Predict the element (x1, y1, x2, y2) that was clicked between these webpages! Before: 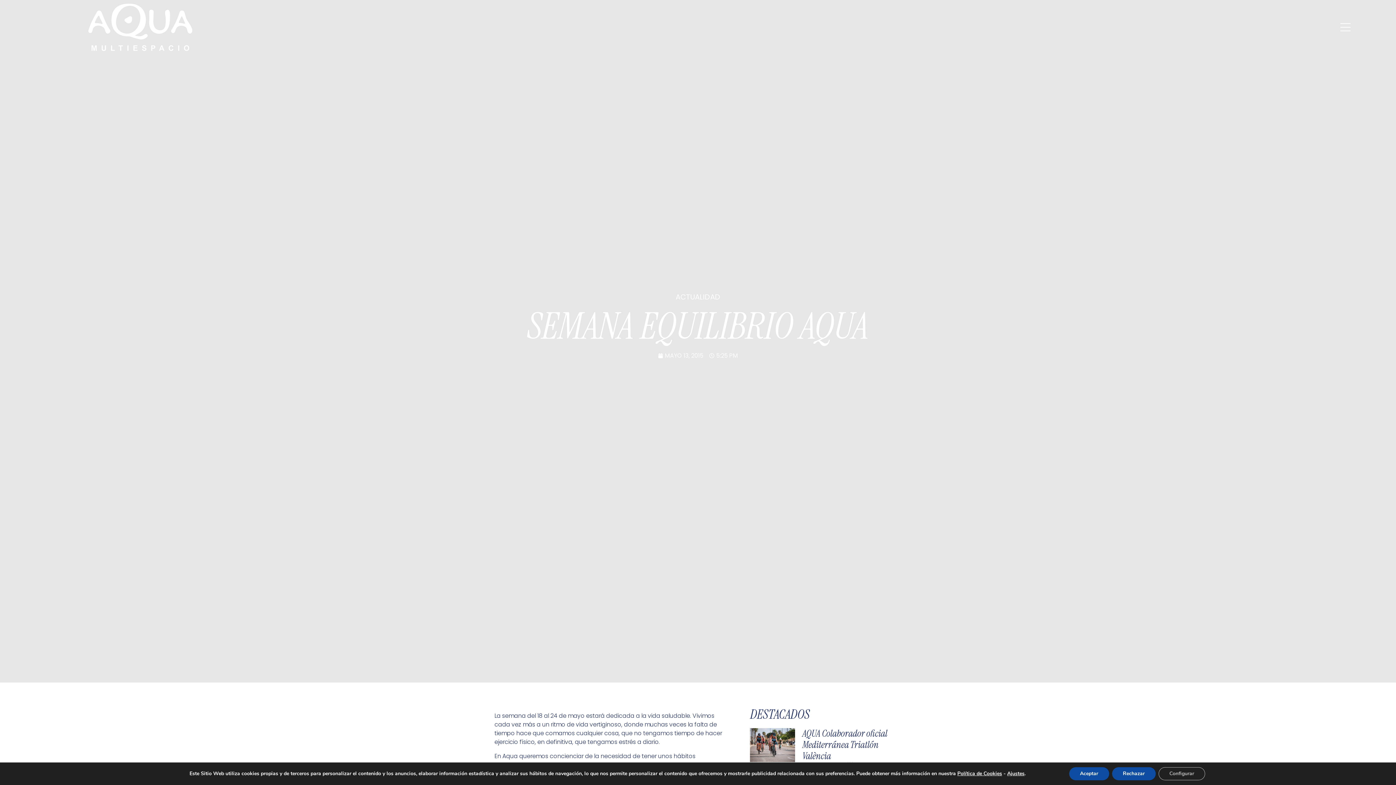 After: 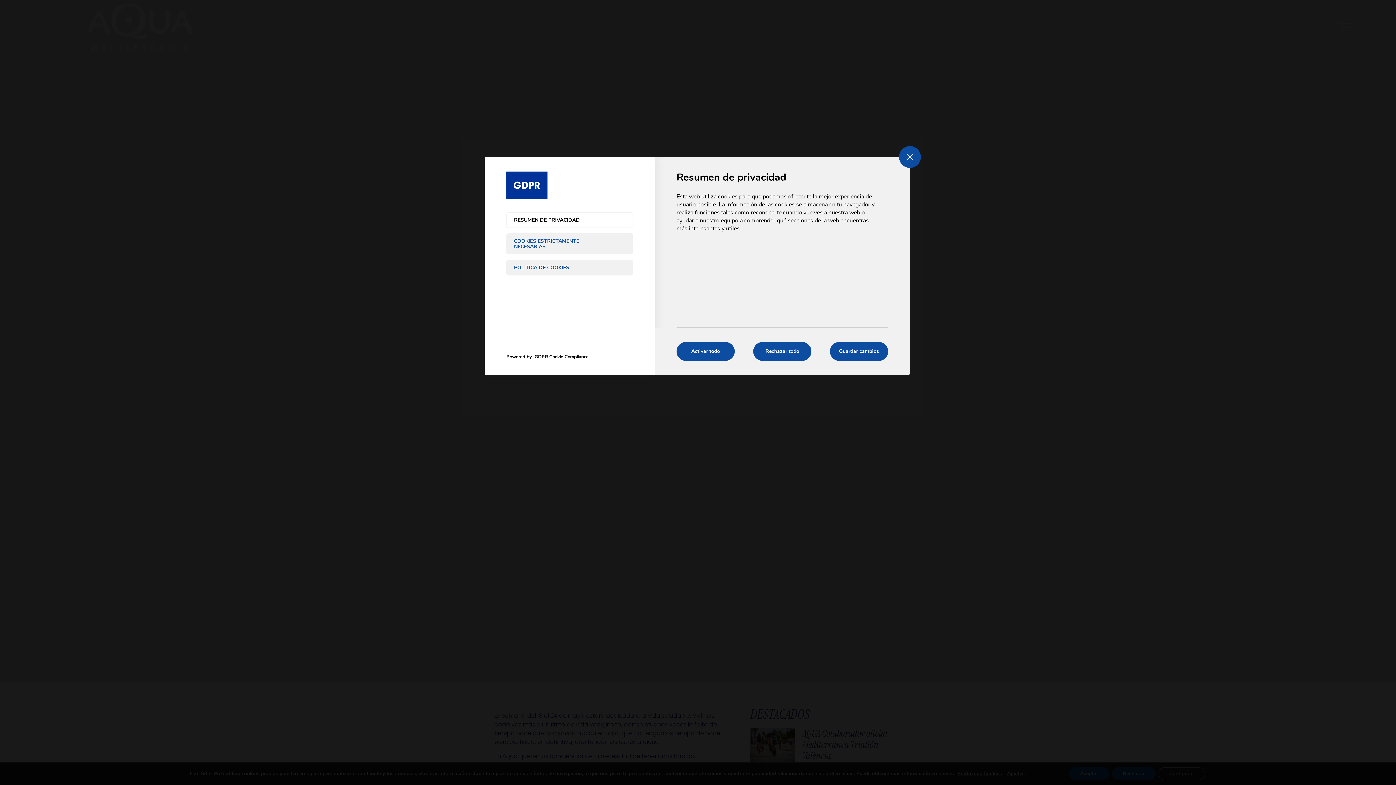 Action: label: Ajustes bbox: (1007, 770, 1024, 777)